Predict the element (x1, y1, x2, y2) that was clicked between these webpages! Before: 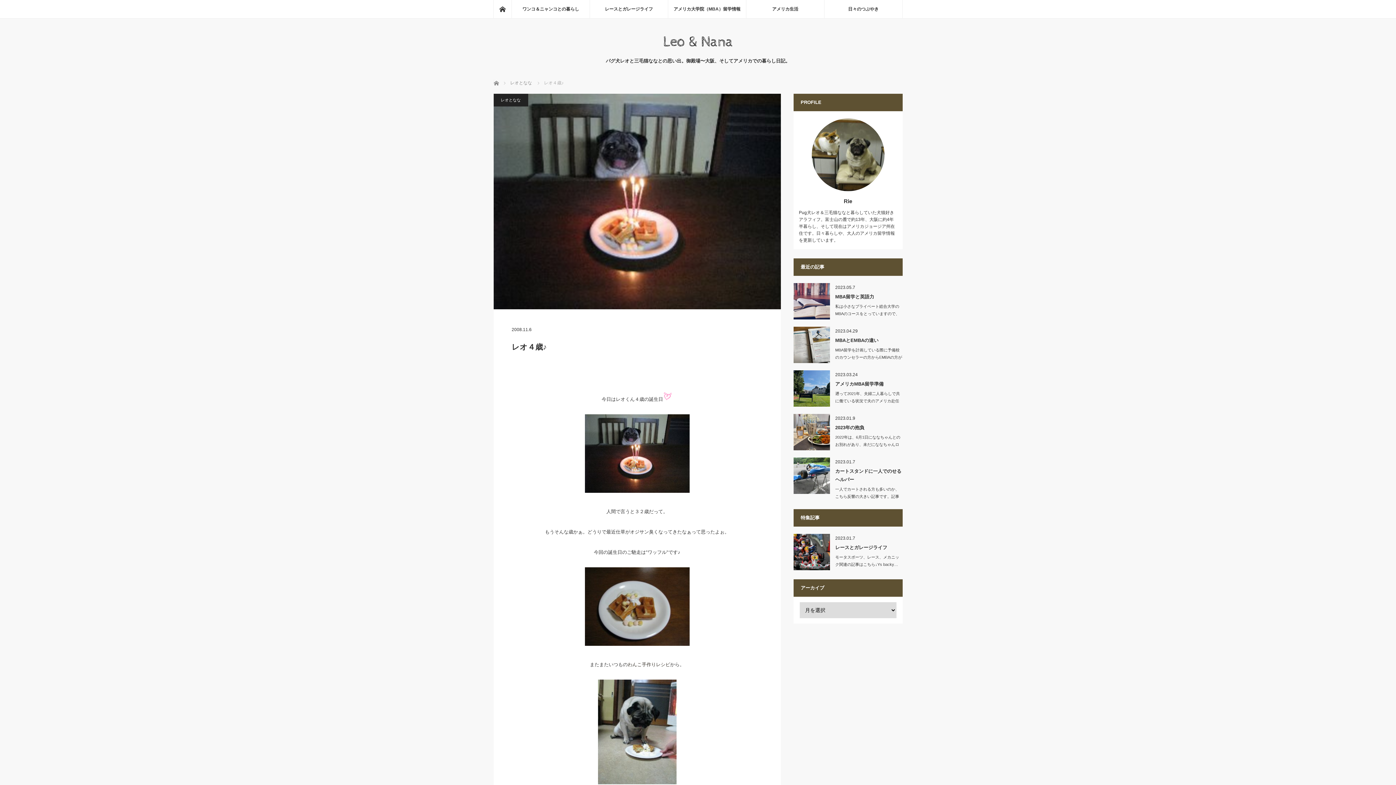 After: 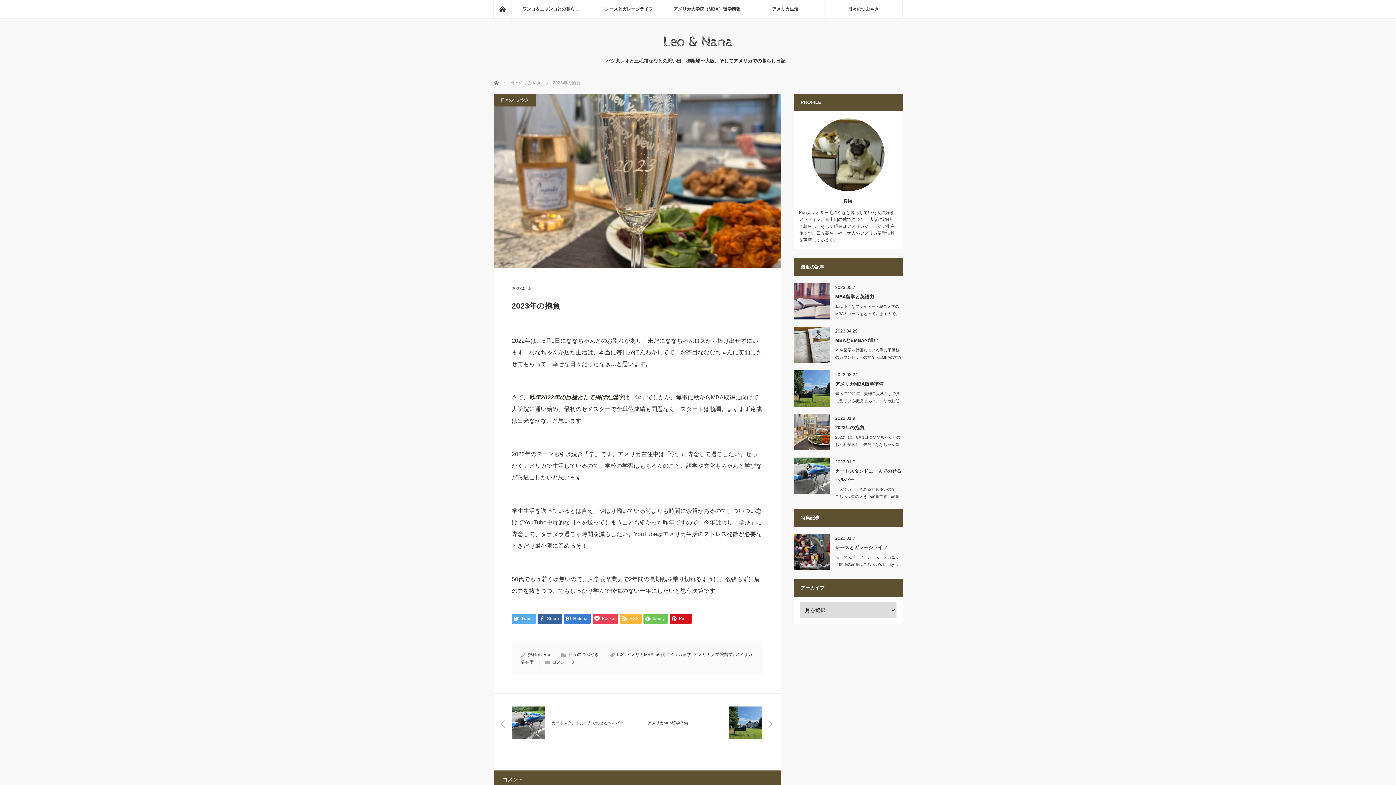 Action: bbox: (793, 414, 830, 450)